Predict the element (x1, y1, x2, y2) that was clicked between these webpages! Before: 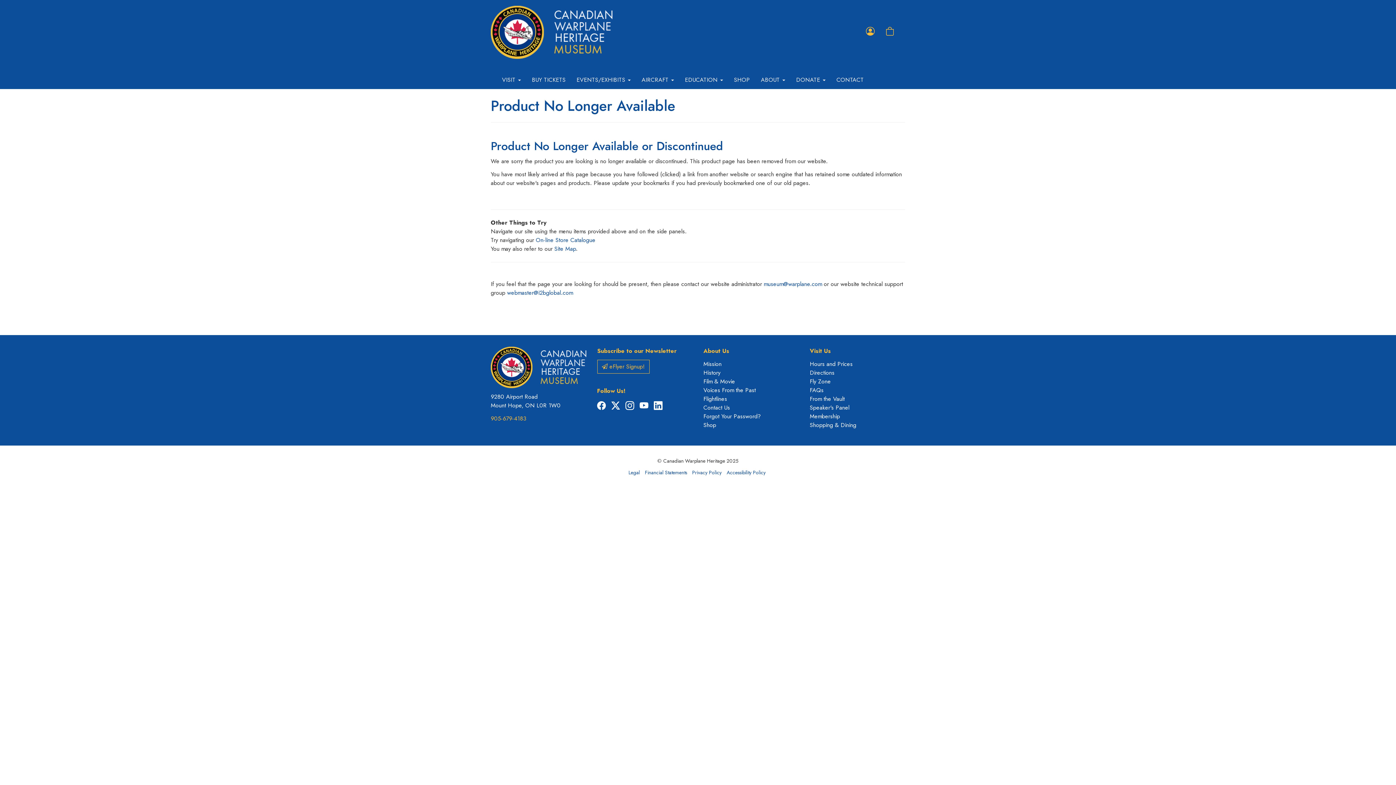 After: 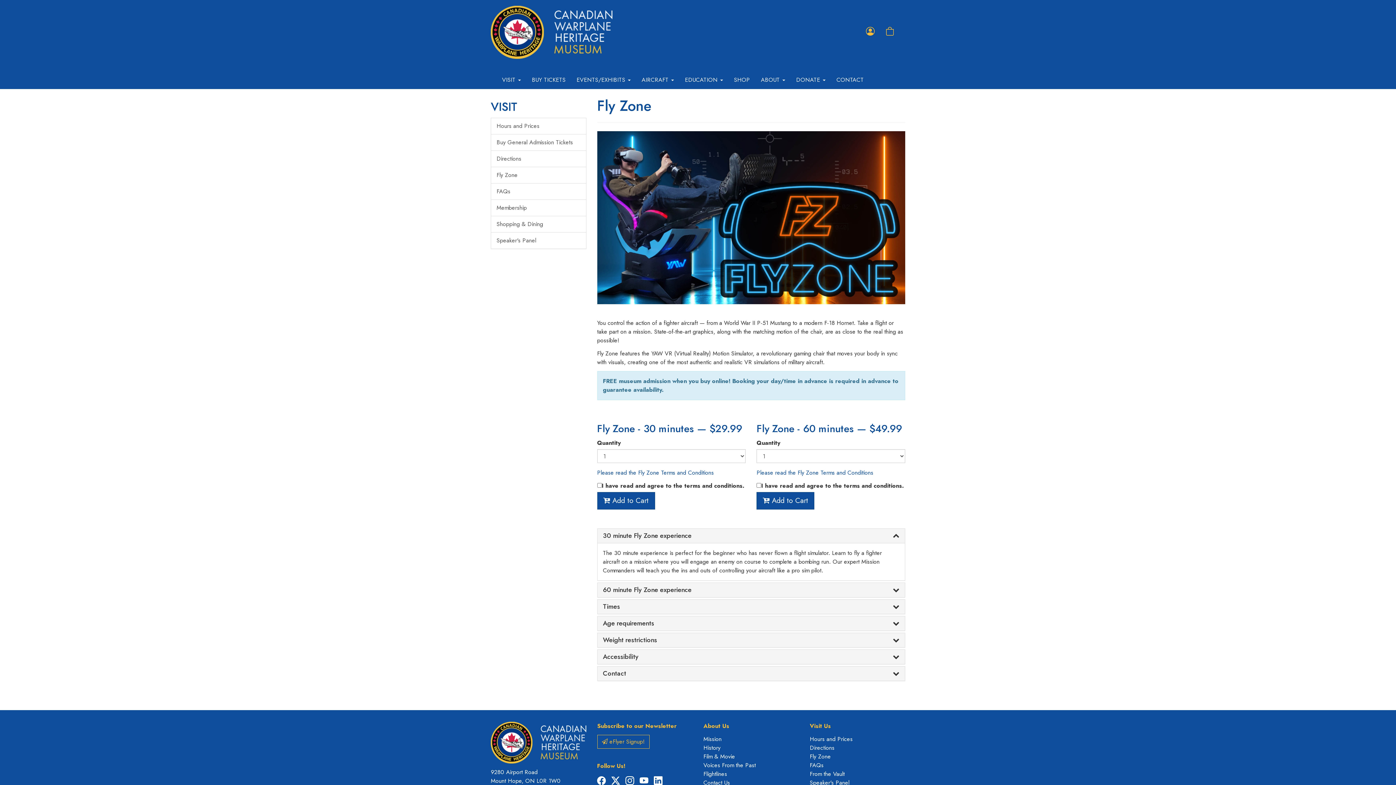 Action: bbox: (810, 377, 831, 385) label: Fly Zone